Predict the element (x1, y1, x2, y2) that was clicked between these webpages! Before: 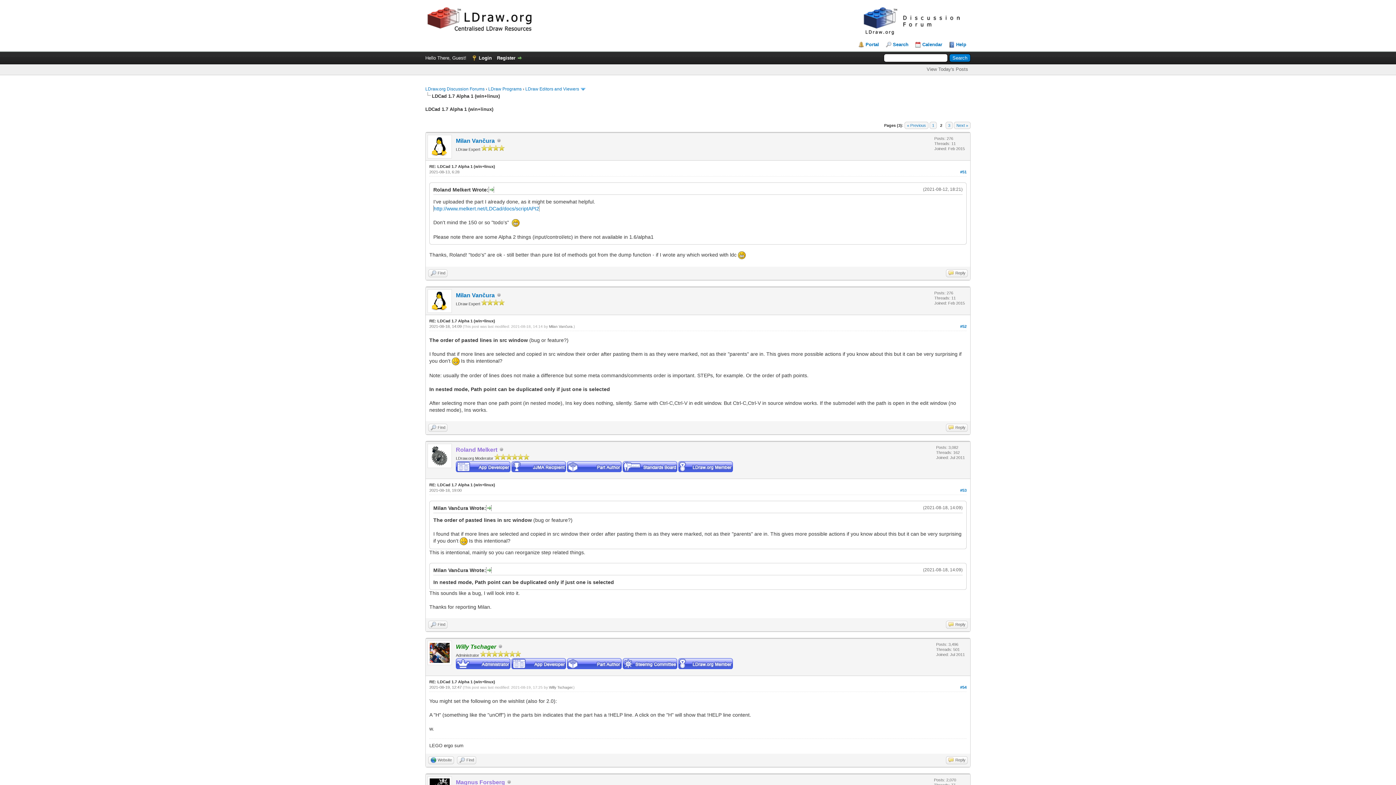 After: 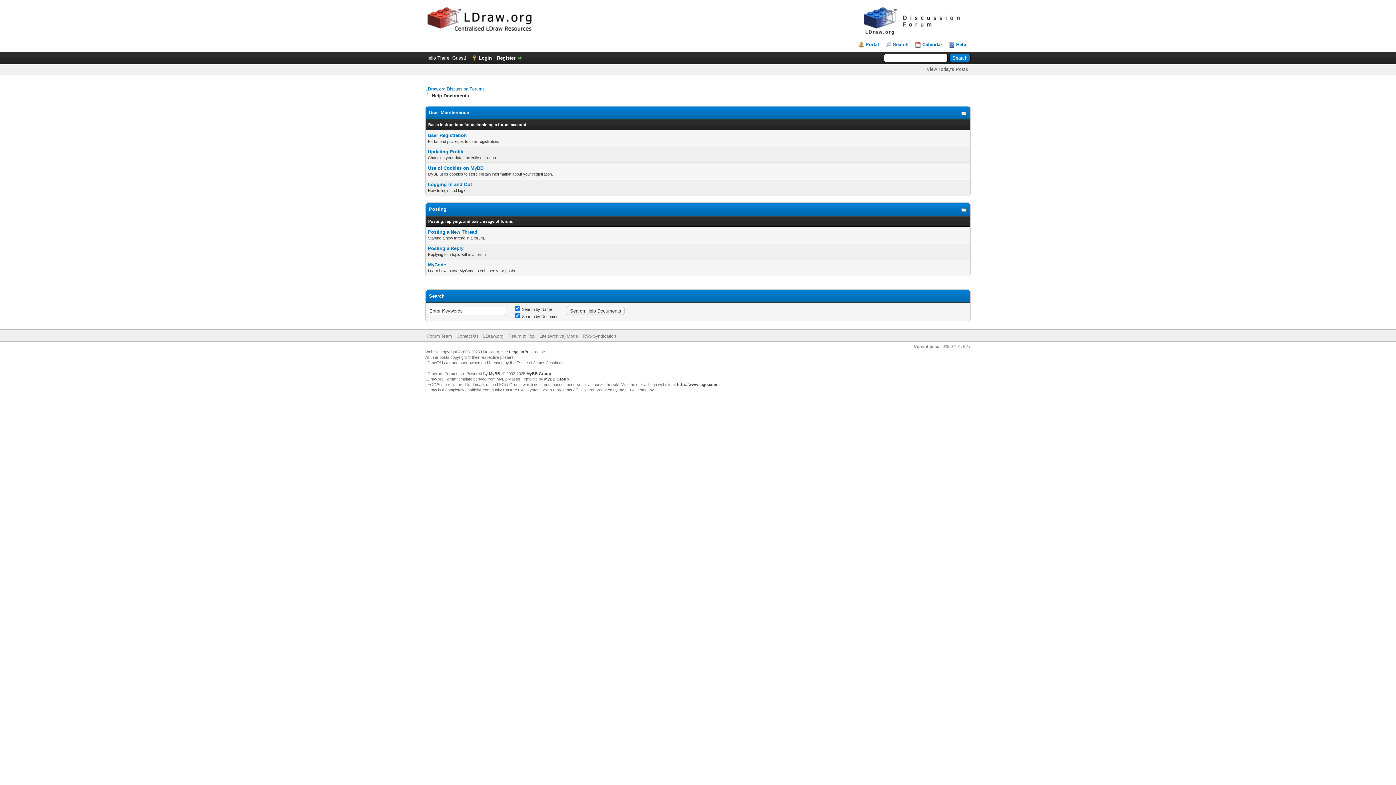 Action: label: Help bbox: (949, 41, 966, 47)